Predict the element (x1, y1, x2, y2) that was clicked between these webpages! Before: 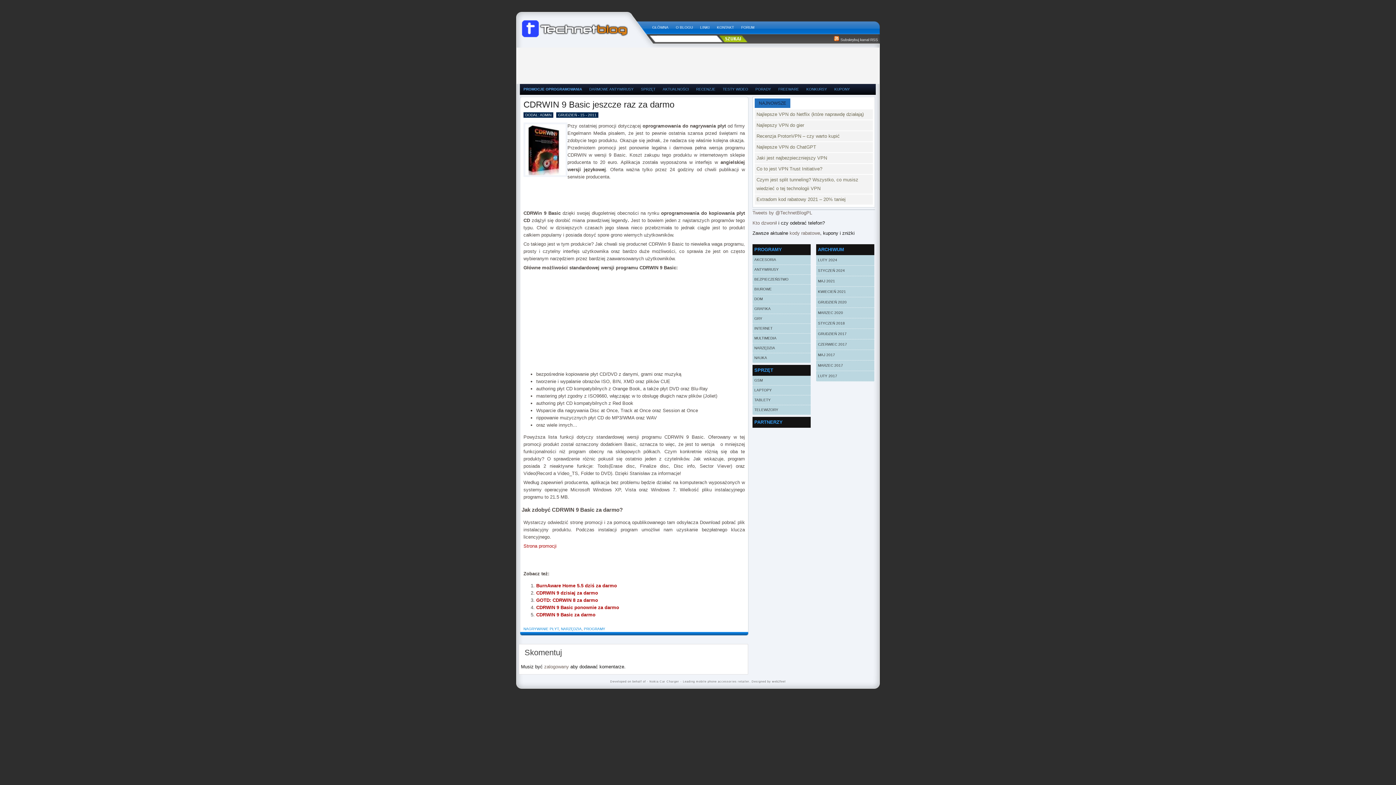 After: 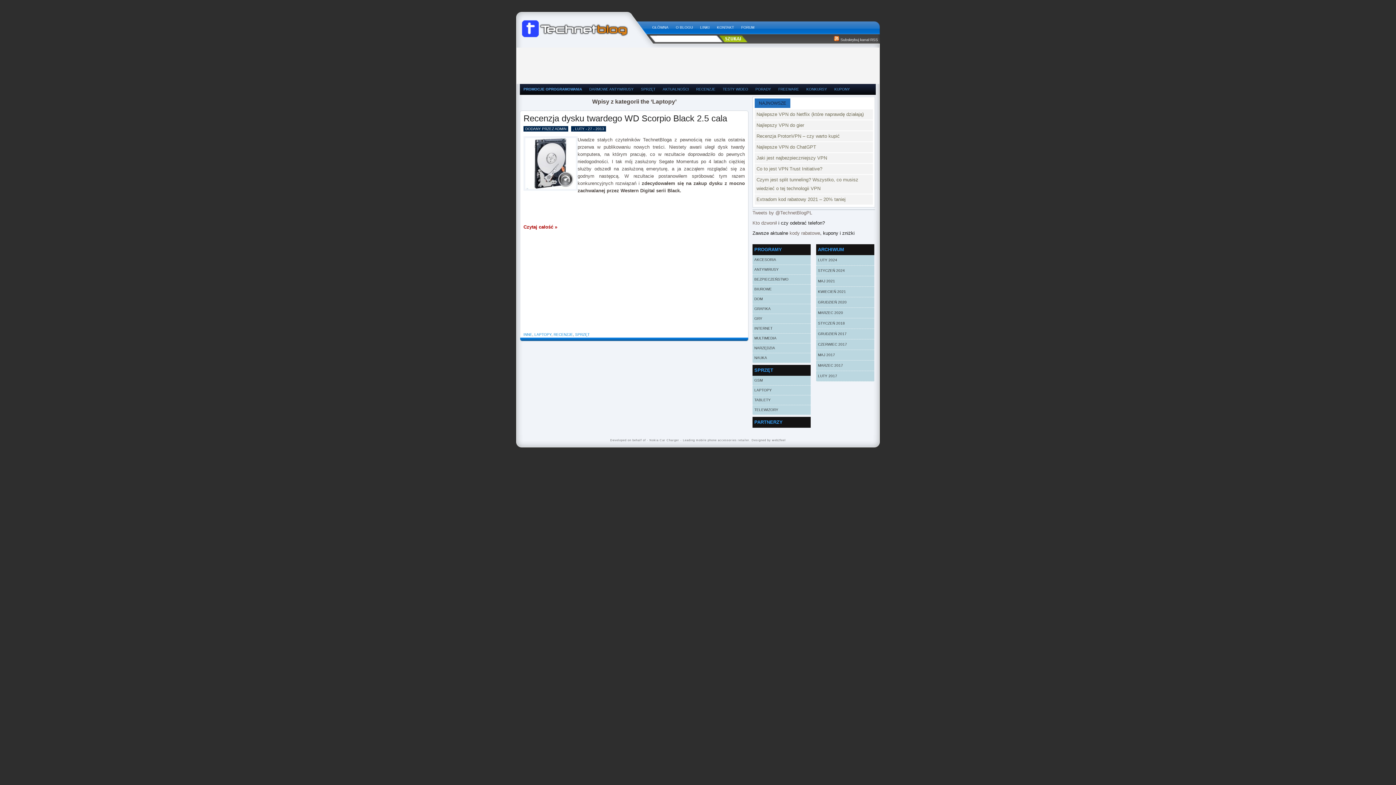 Action: bbox: (752, 385, 810, 395) label: LAPTOPY